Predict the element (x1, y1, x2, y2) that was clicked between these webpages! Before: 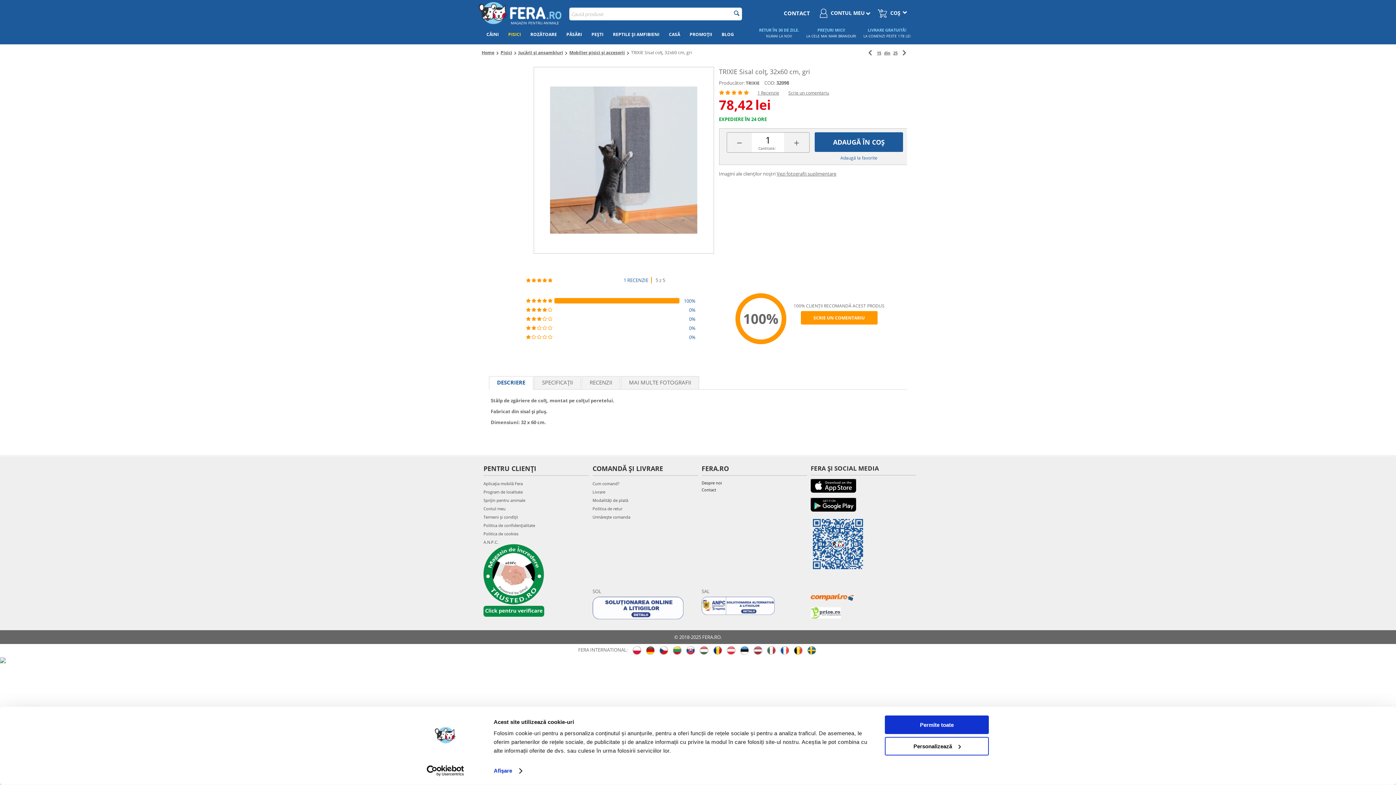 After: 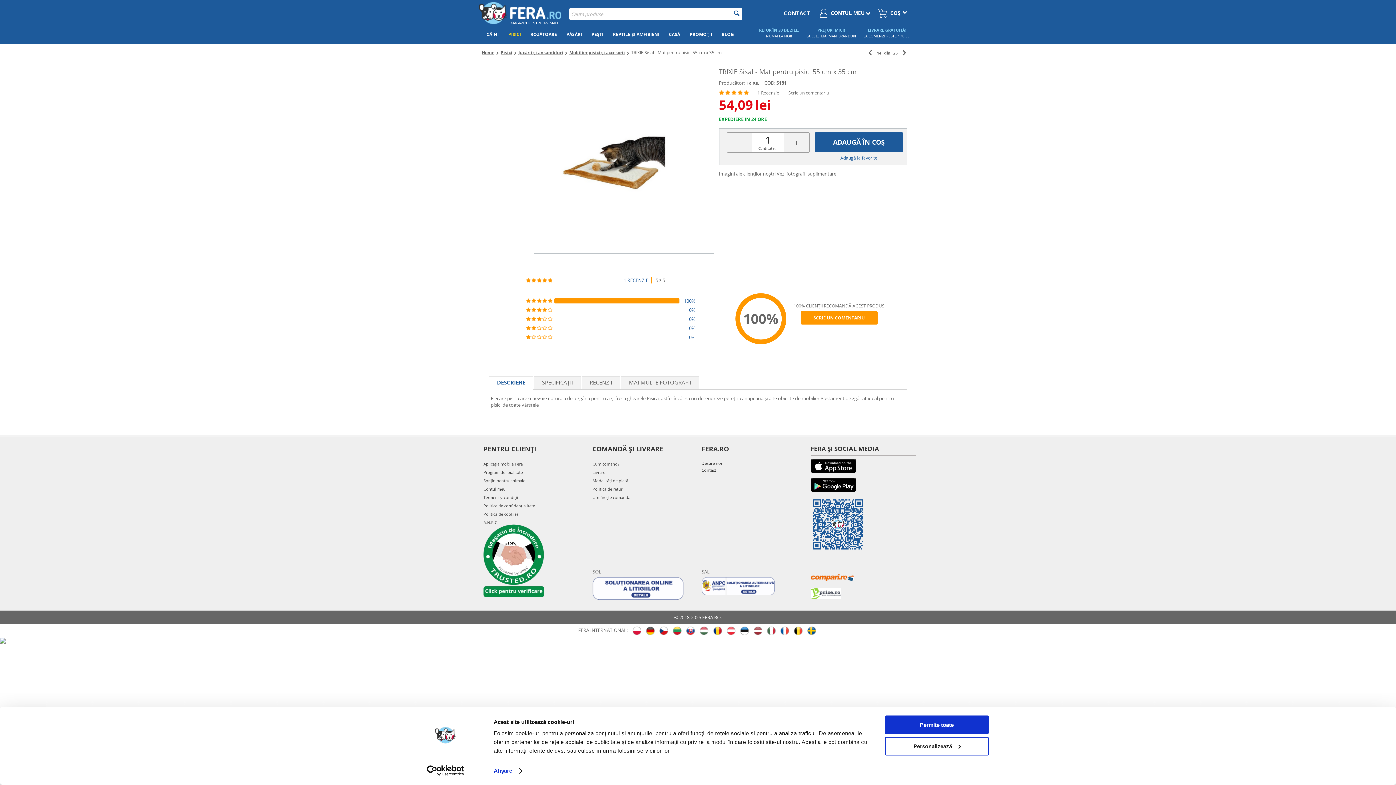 Action: bbox: (865, 48, 874, 57)